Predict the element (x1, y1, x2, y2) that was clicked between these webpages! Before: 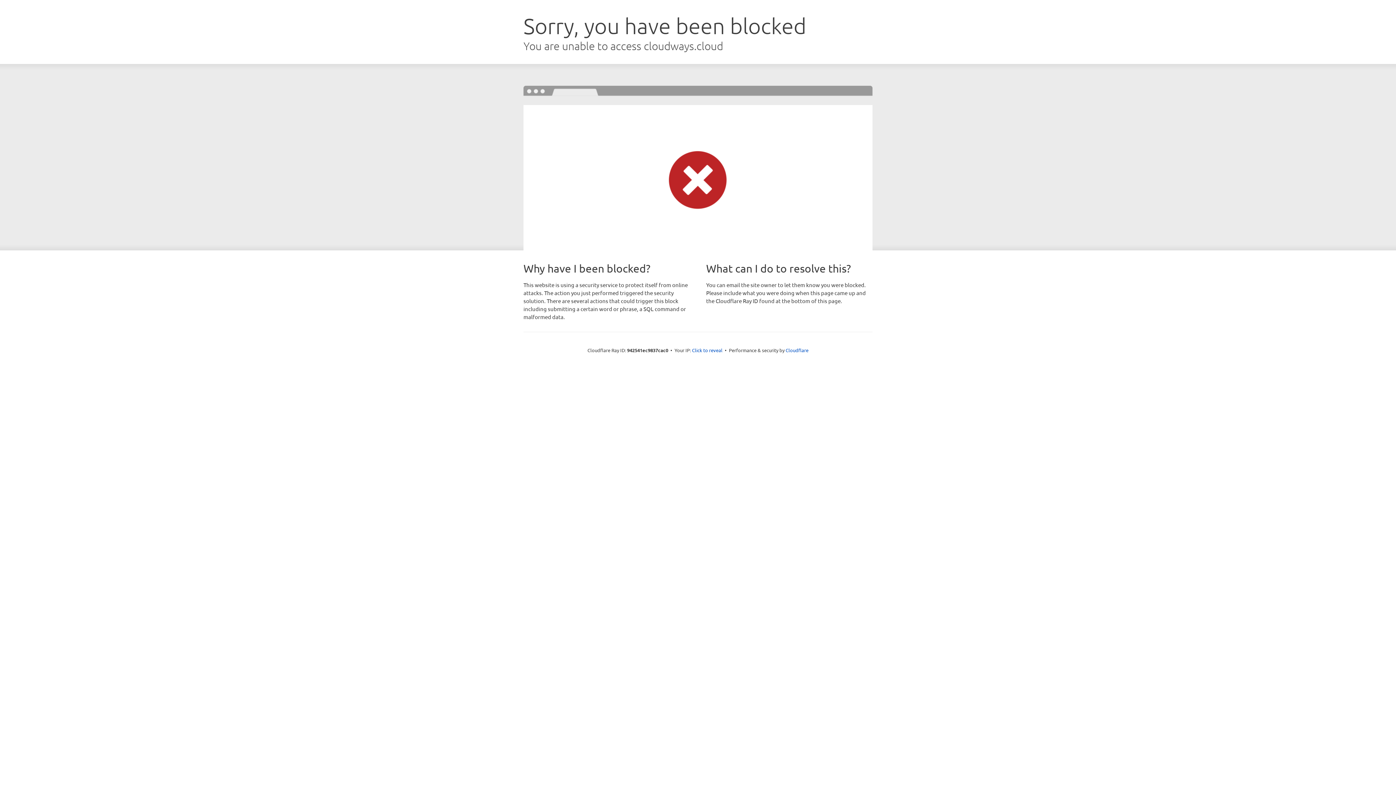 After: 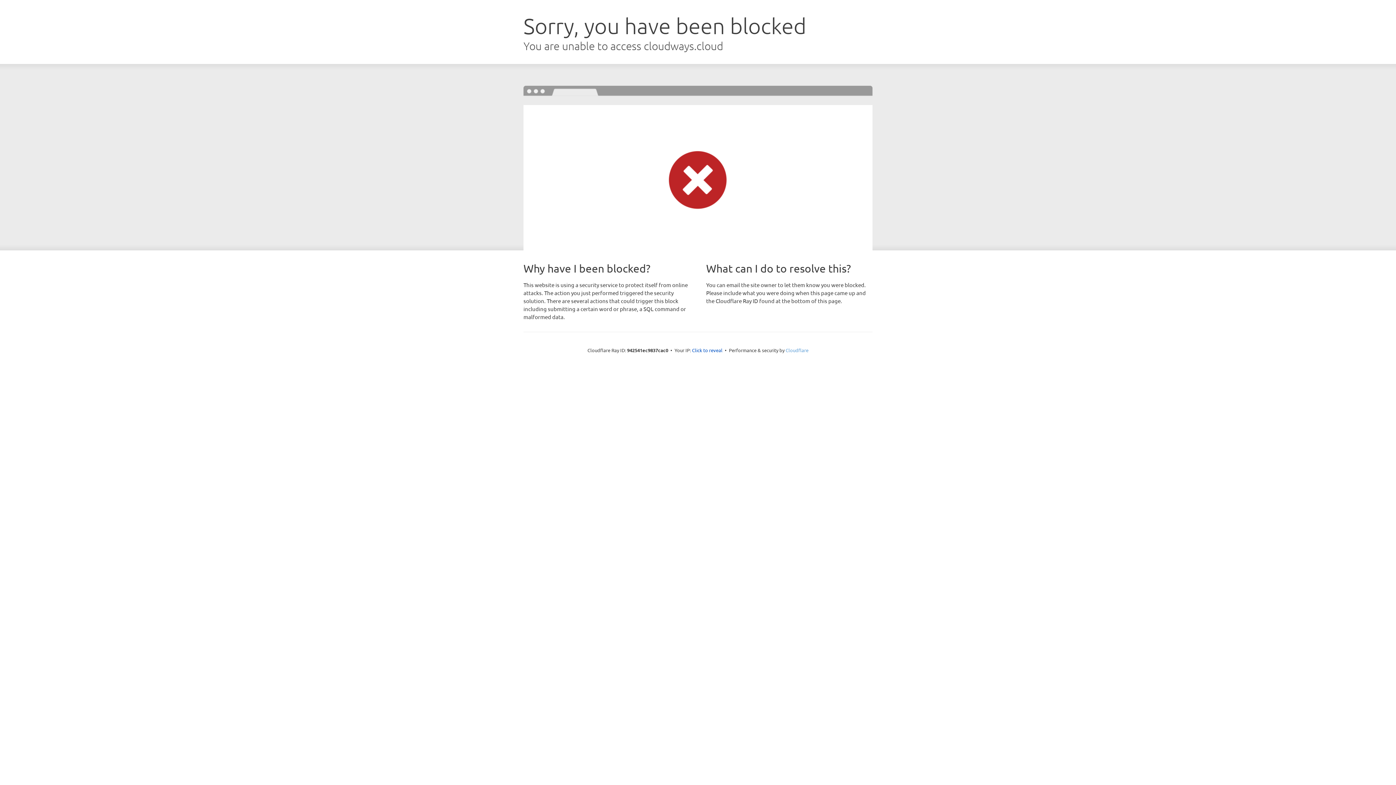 Action: bbox: (785, 347, 808, 353) label: Cloudflare